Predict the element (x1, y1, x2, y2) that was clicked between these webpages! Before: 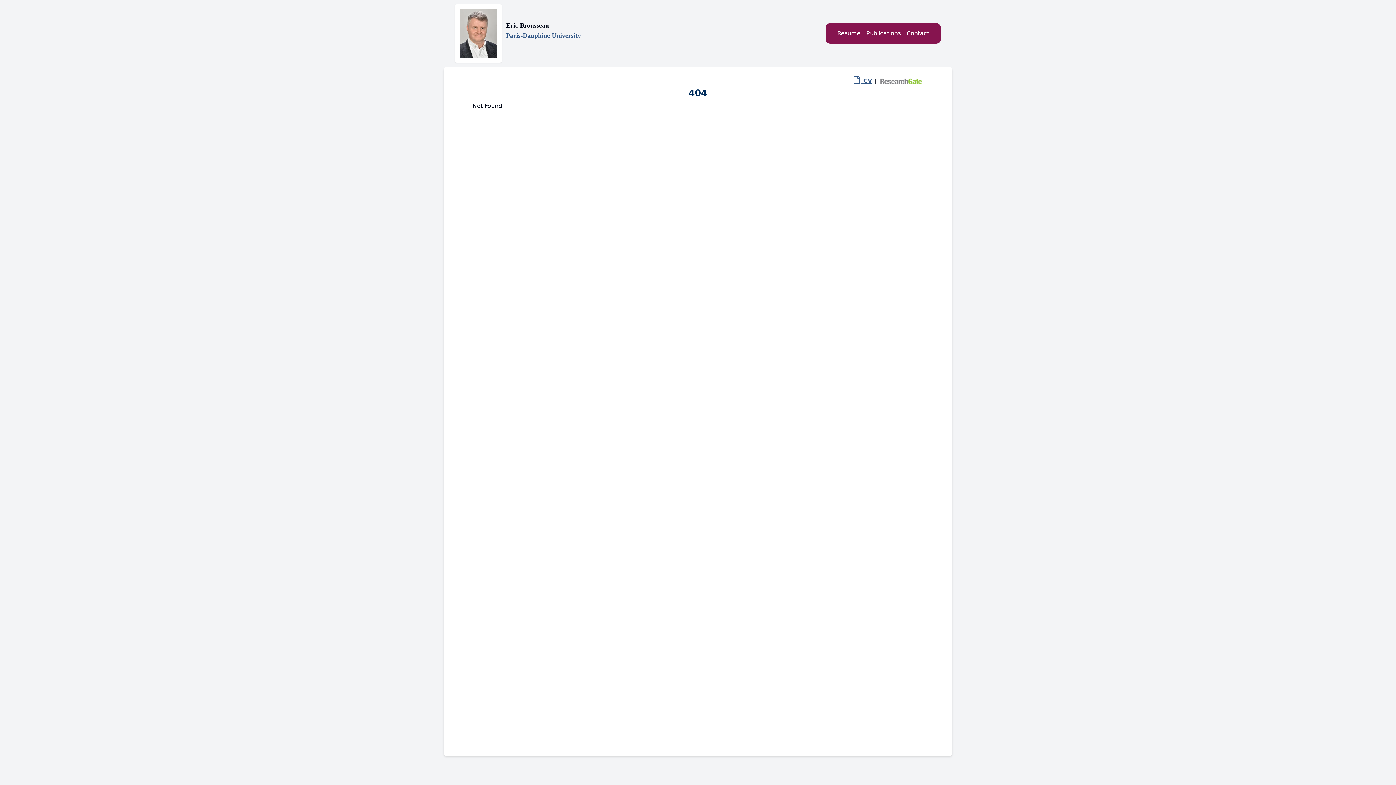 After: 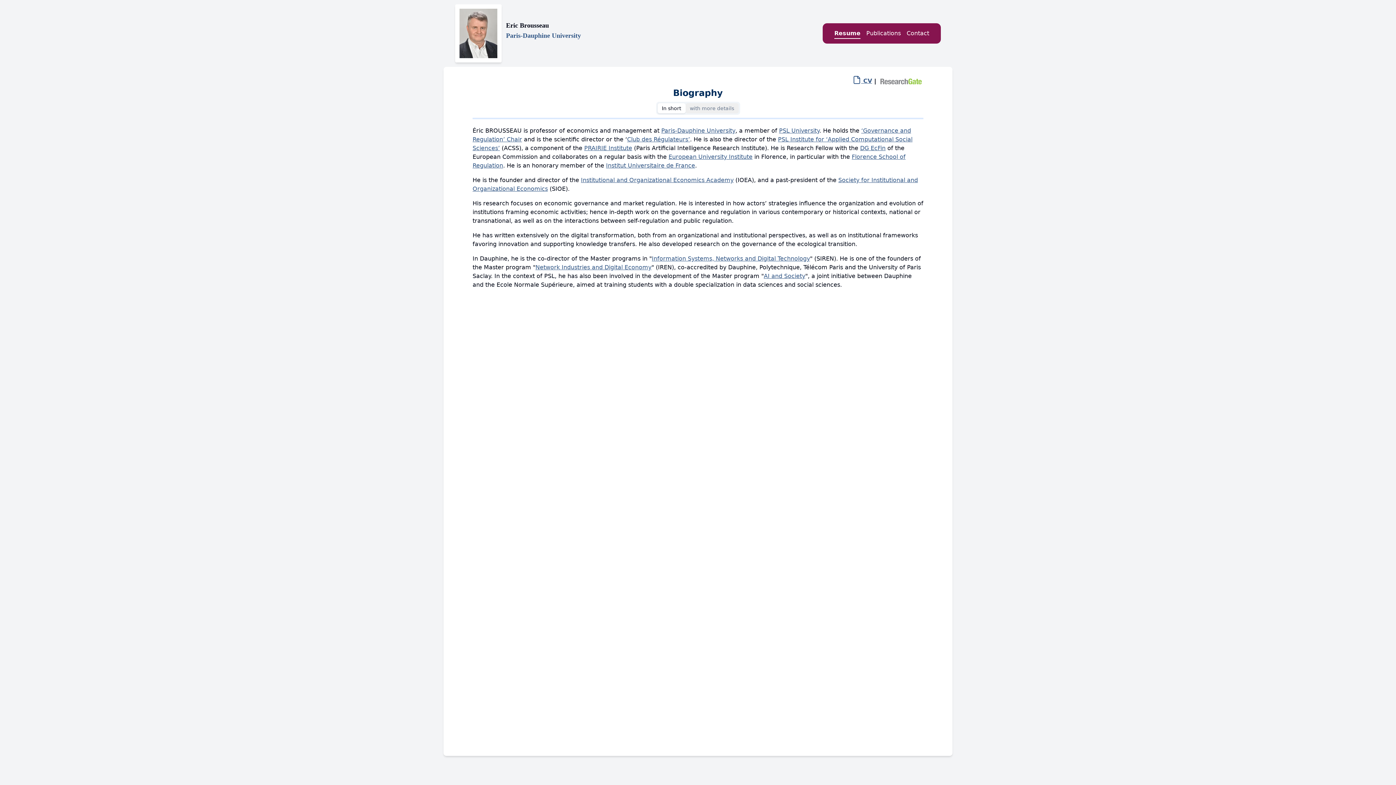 Action: bbox: (455, 4, 501, 62)